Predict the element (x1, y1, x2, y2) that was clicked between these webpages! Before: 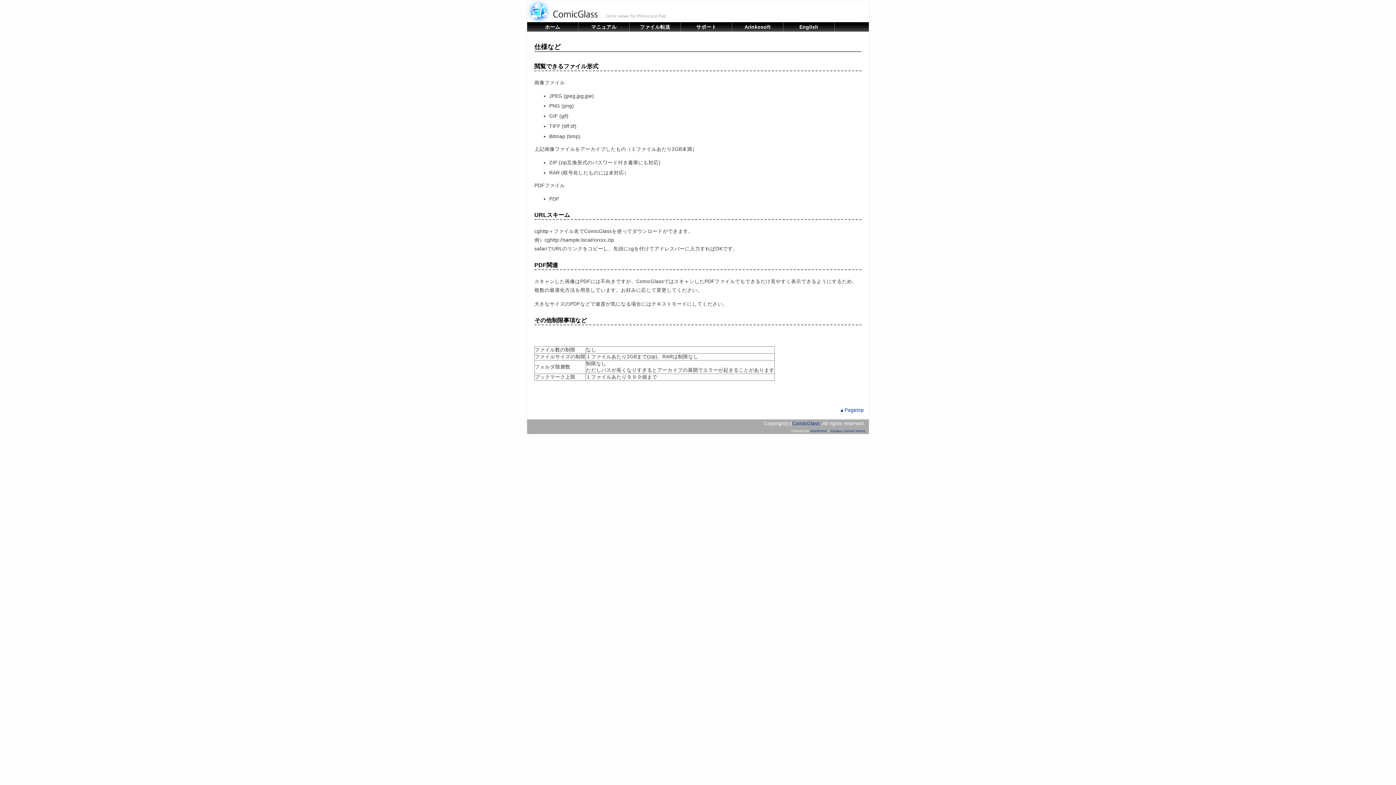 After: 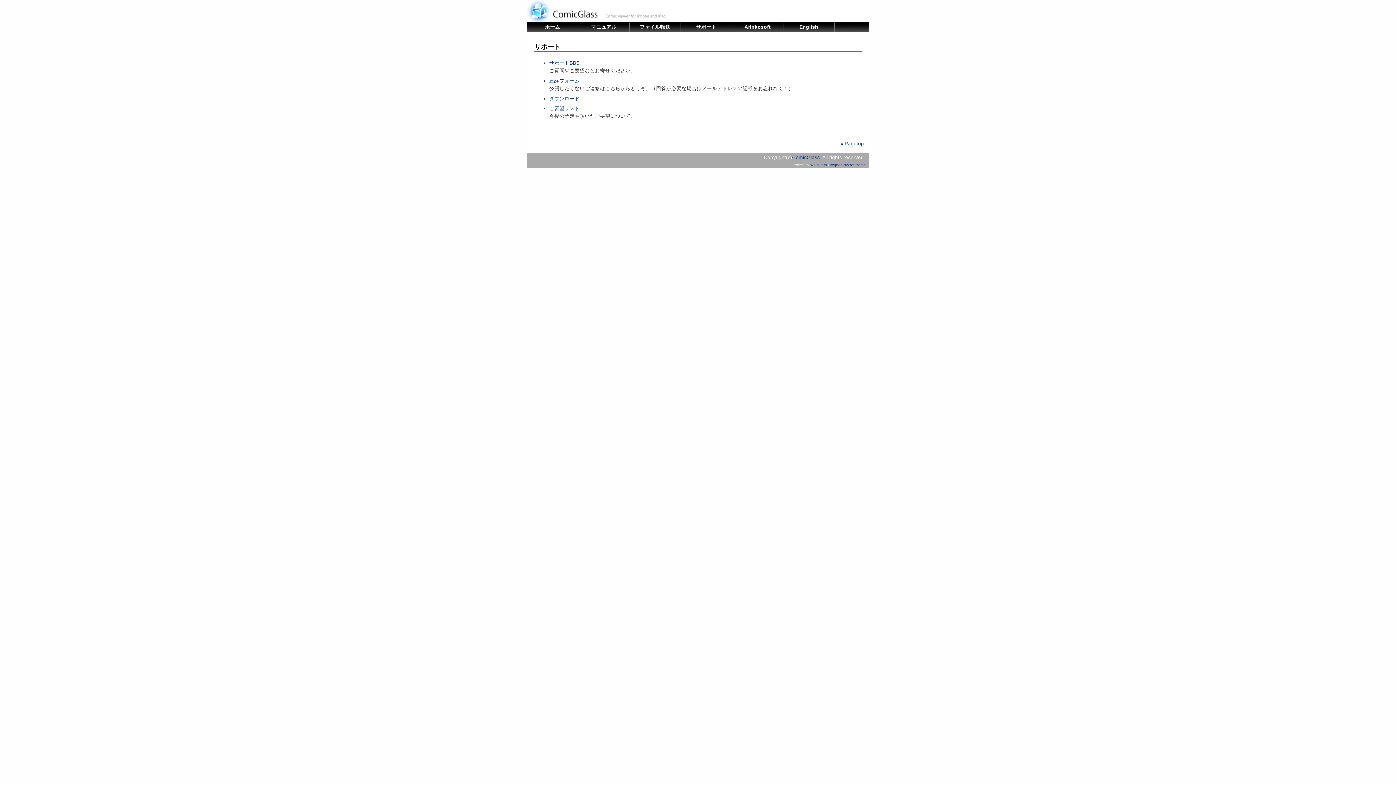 Action: bbox: (681, 22, 732, 31) label: サポート